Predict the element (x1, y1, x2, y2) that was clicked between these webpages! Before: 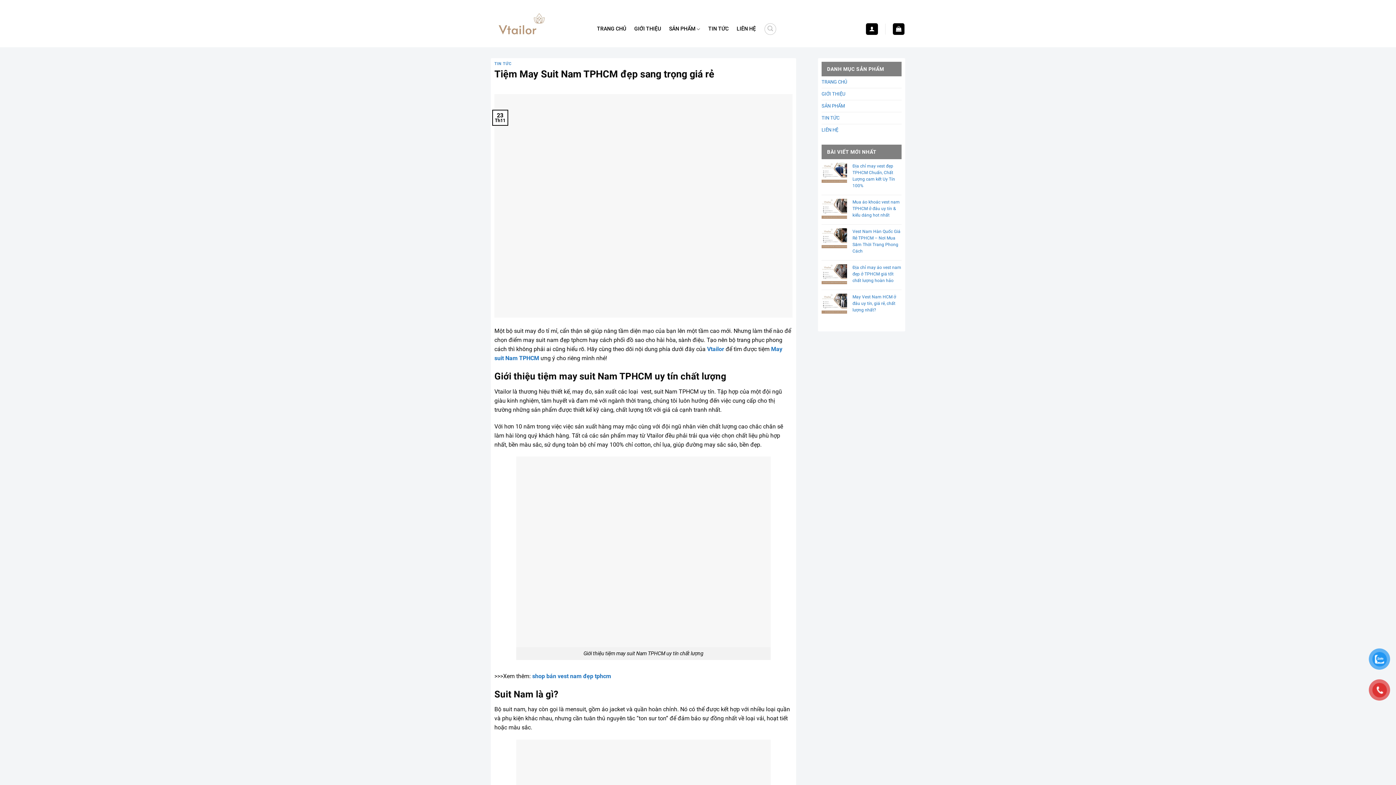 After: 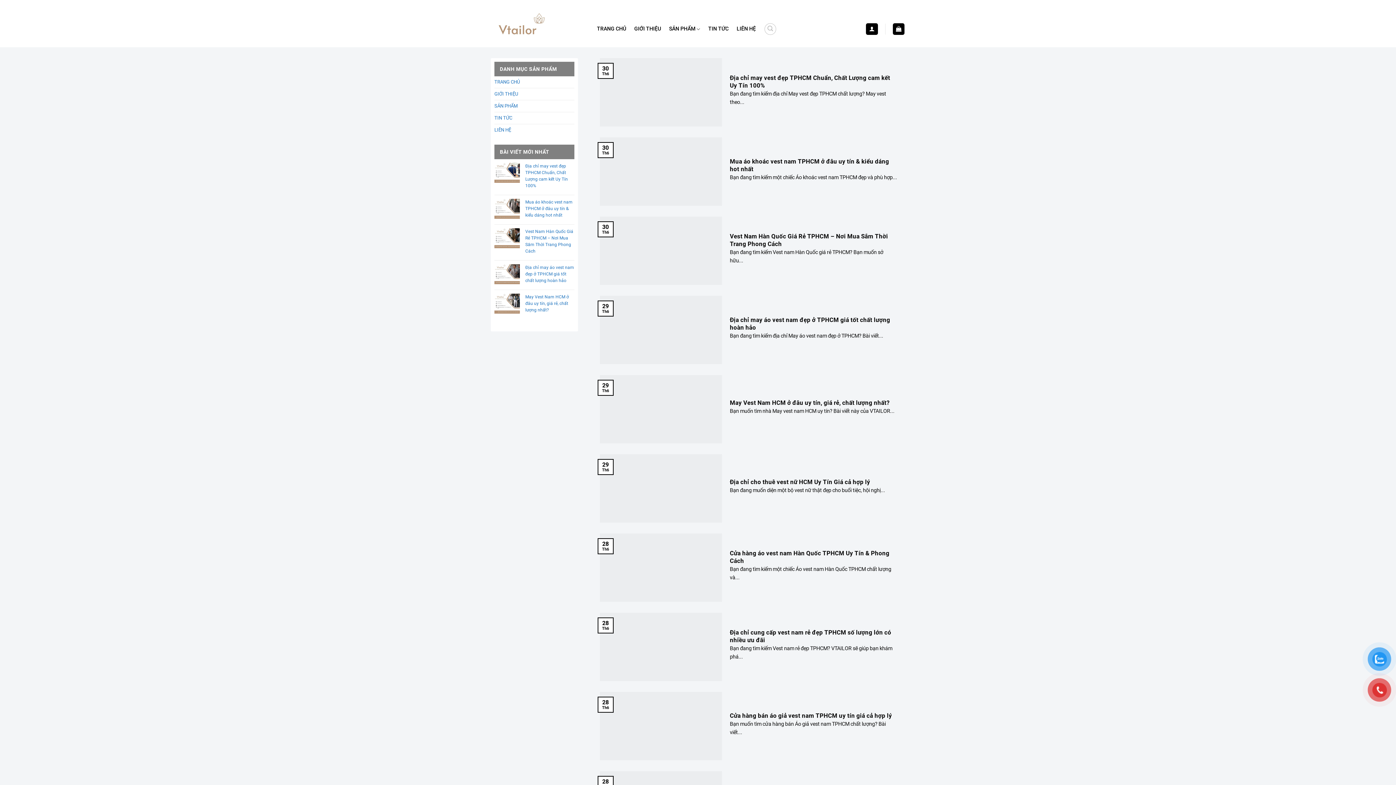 Action: label: TIN TỨC bbox: (821, 112, 839, 124)